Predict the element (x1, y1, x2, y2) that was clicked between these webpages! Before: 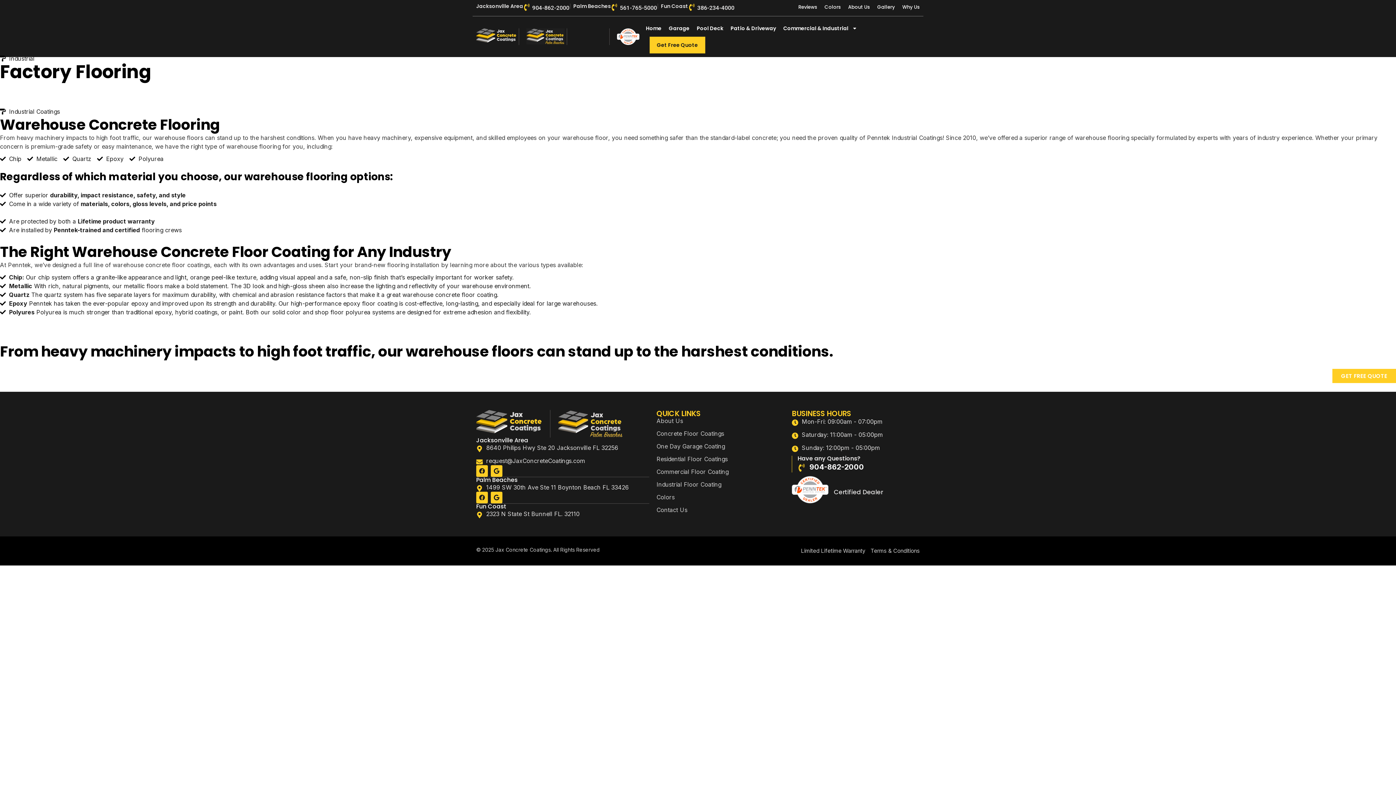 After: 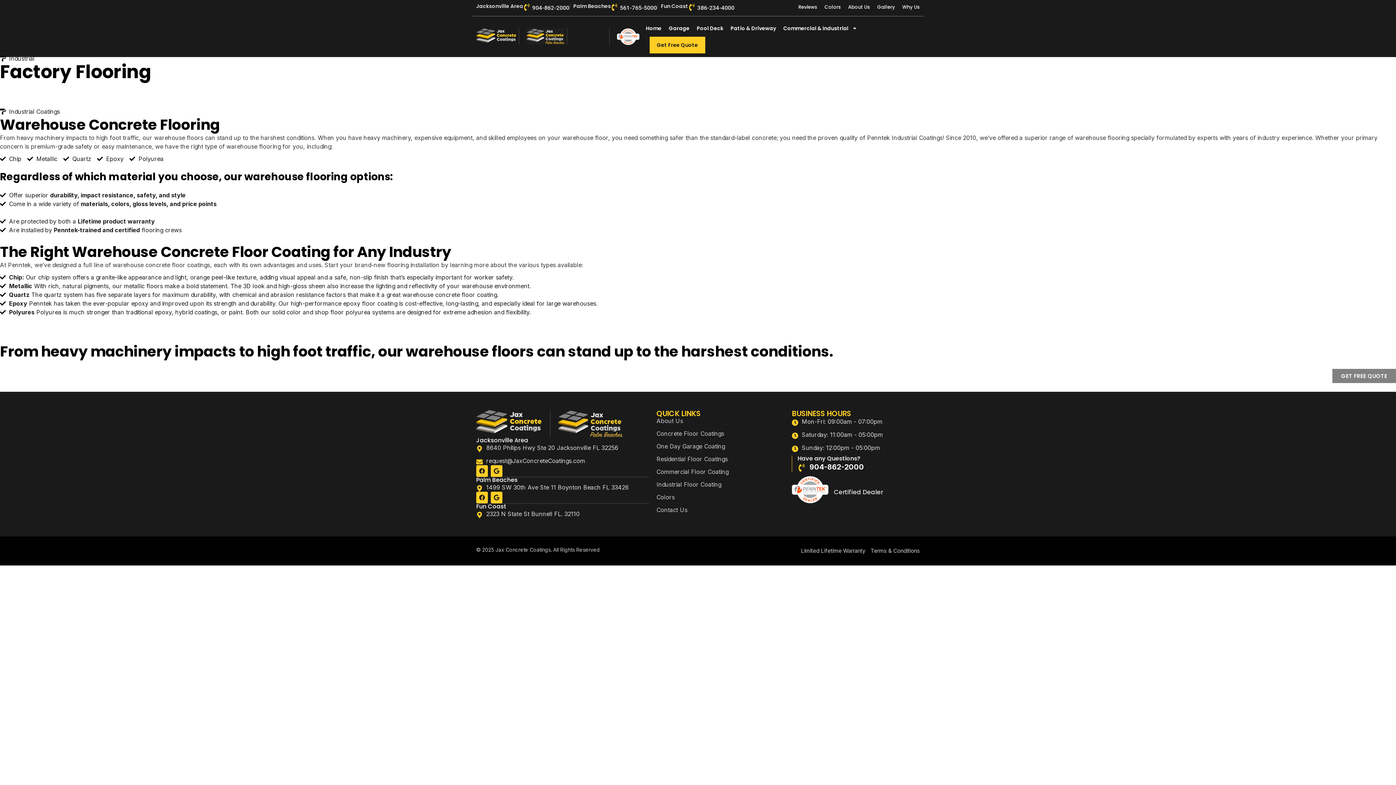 Action: label: GET FREE QUOTE bbox: (1332, 369, 1396, 383)